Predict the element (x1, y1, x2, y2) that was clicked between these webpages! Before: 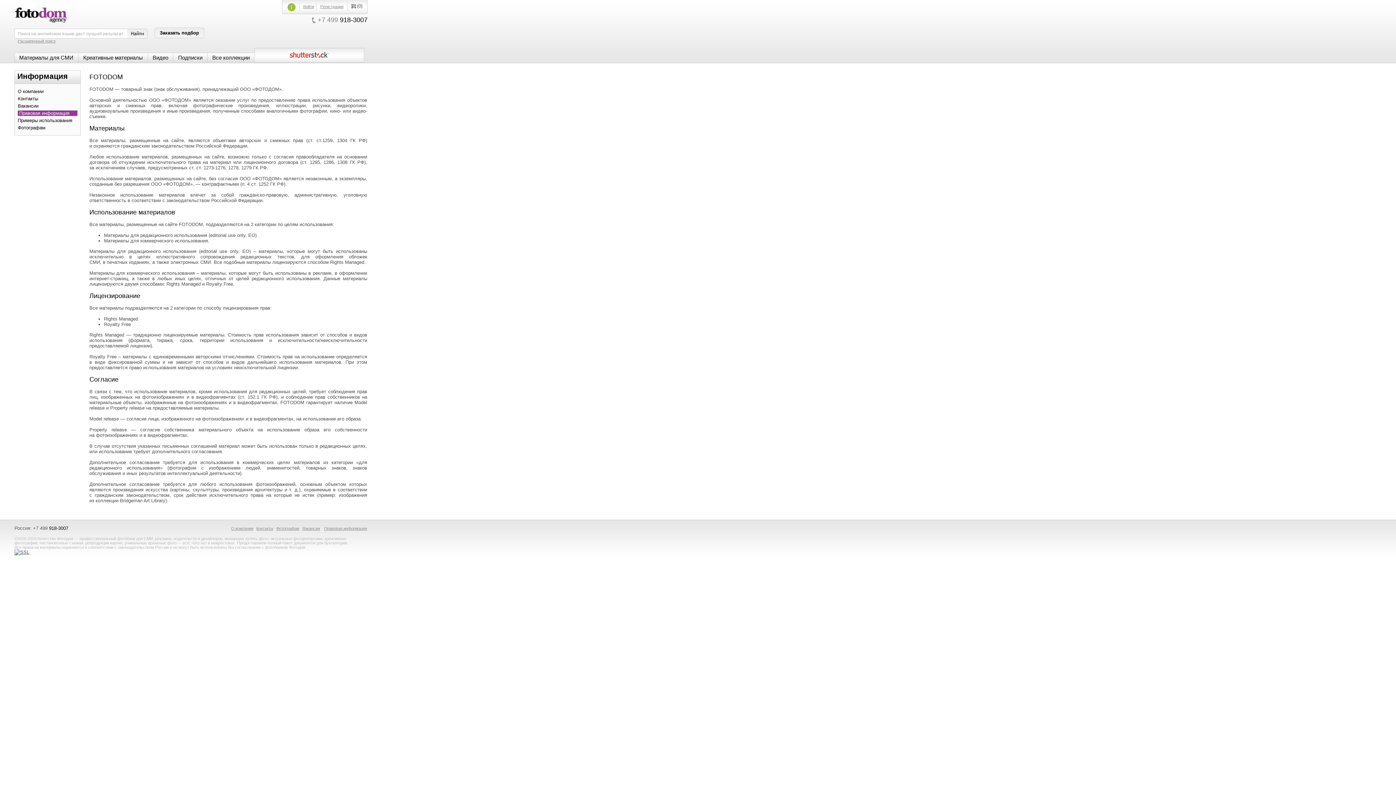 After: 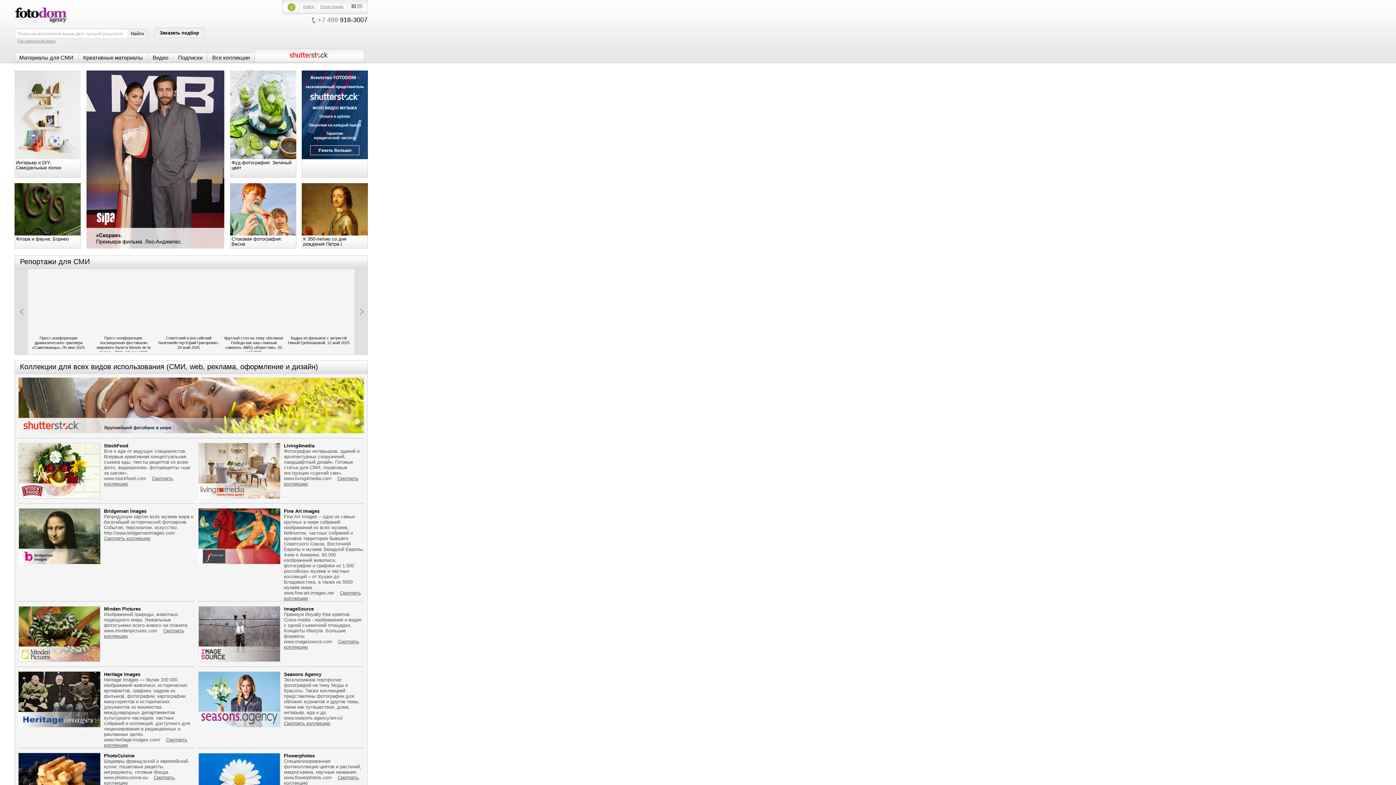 Action: bbox: (14, 18, 66, 24)